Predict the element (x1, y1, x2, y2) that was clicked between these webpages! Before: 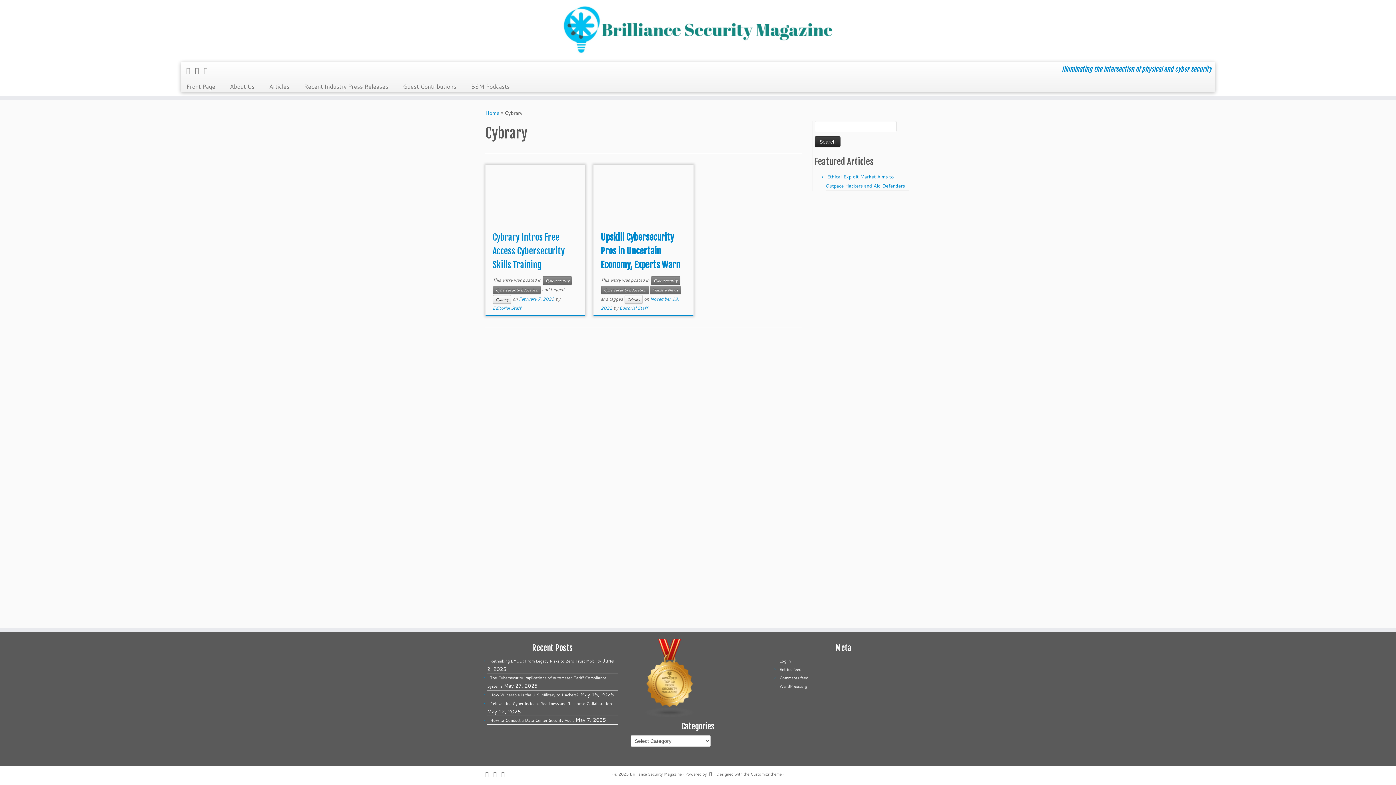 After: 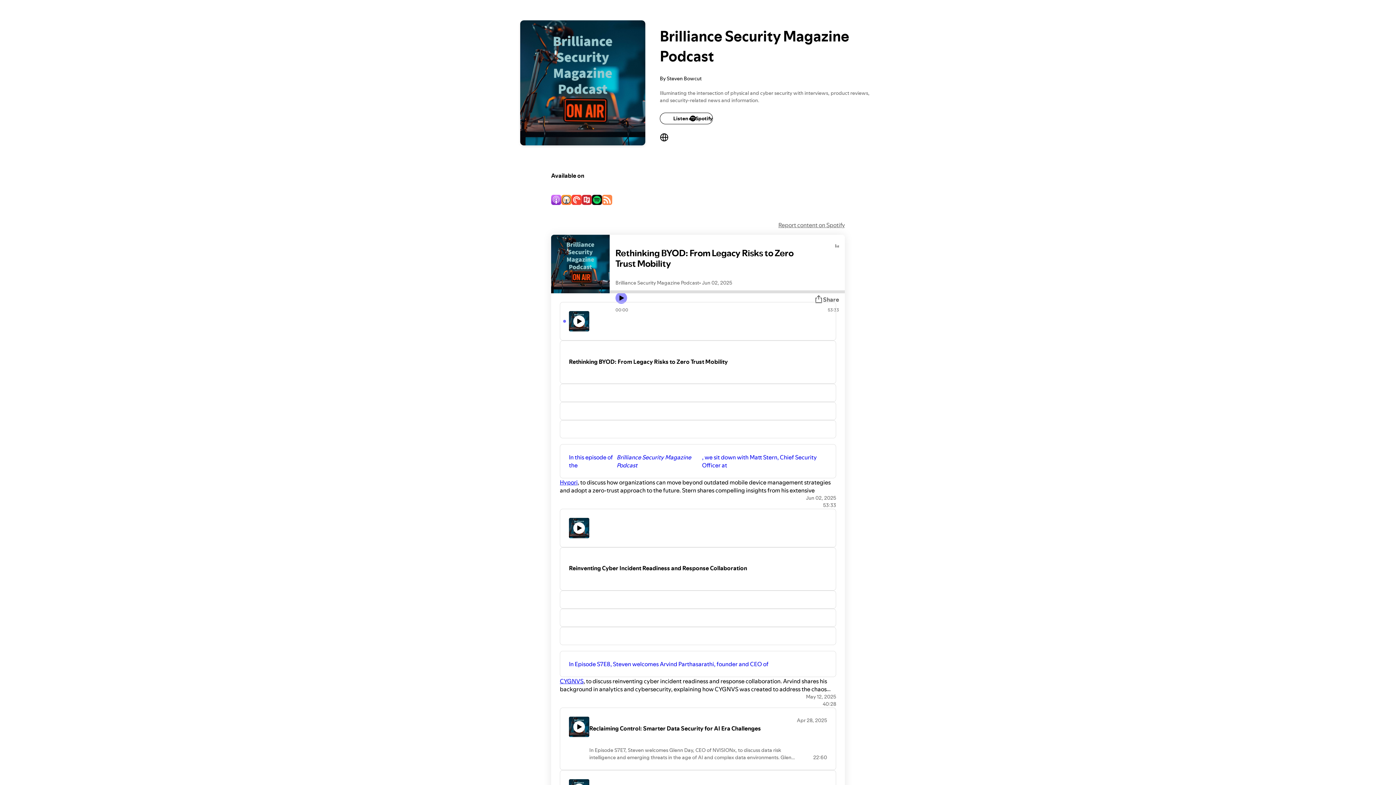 Action: label: BSM Podcasts bbox: (463, 80, 517, 92)